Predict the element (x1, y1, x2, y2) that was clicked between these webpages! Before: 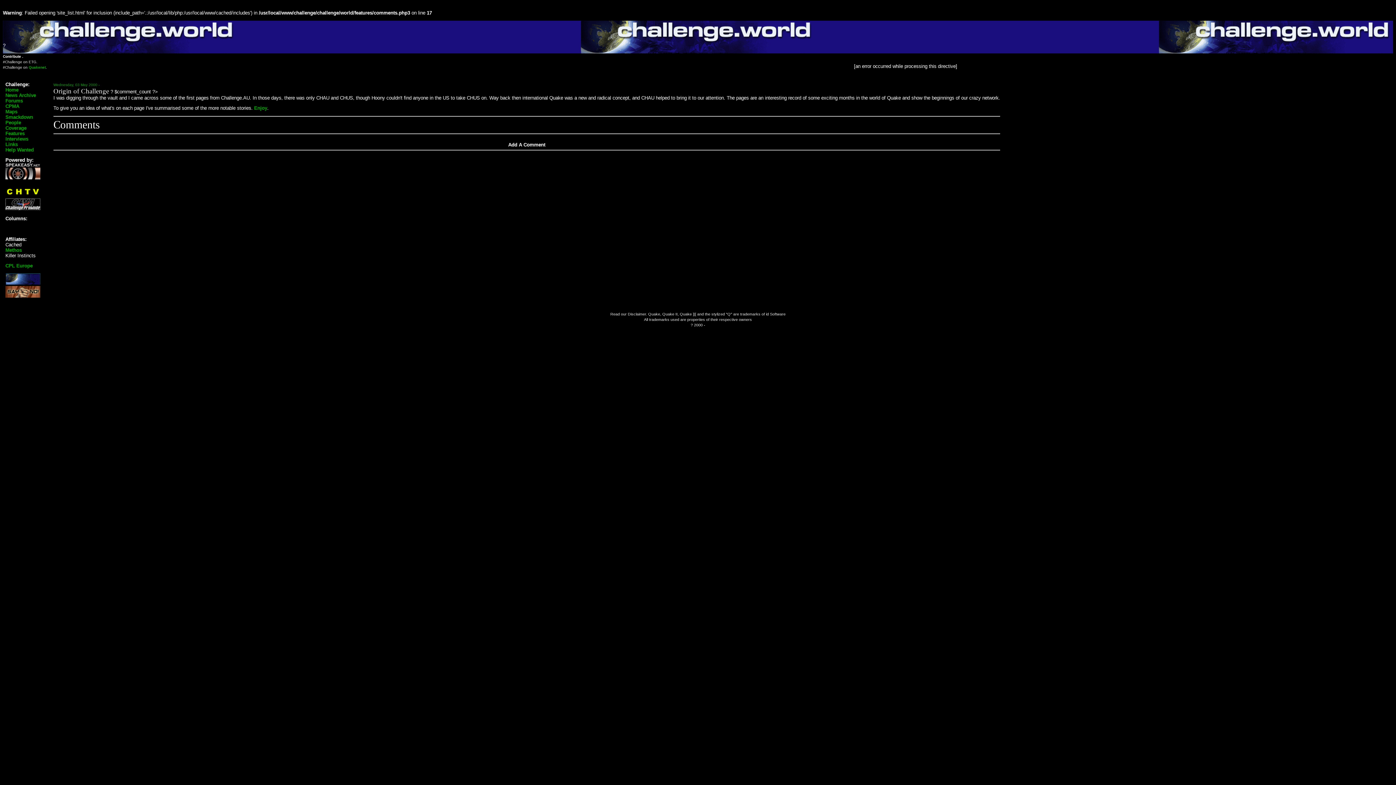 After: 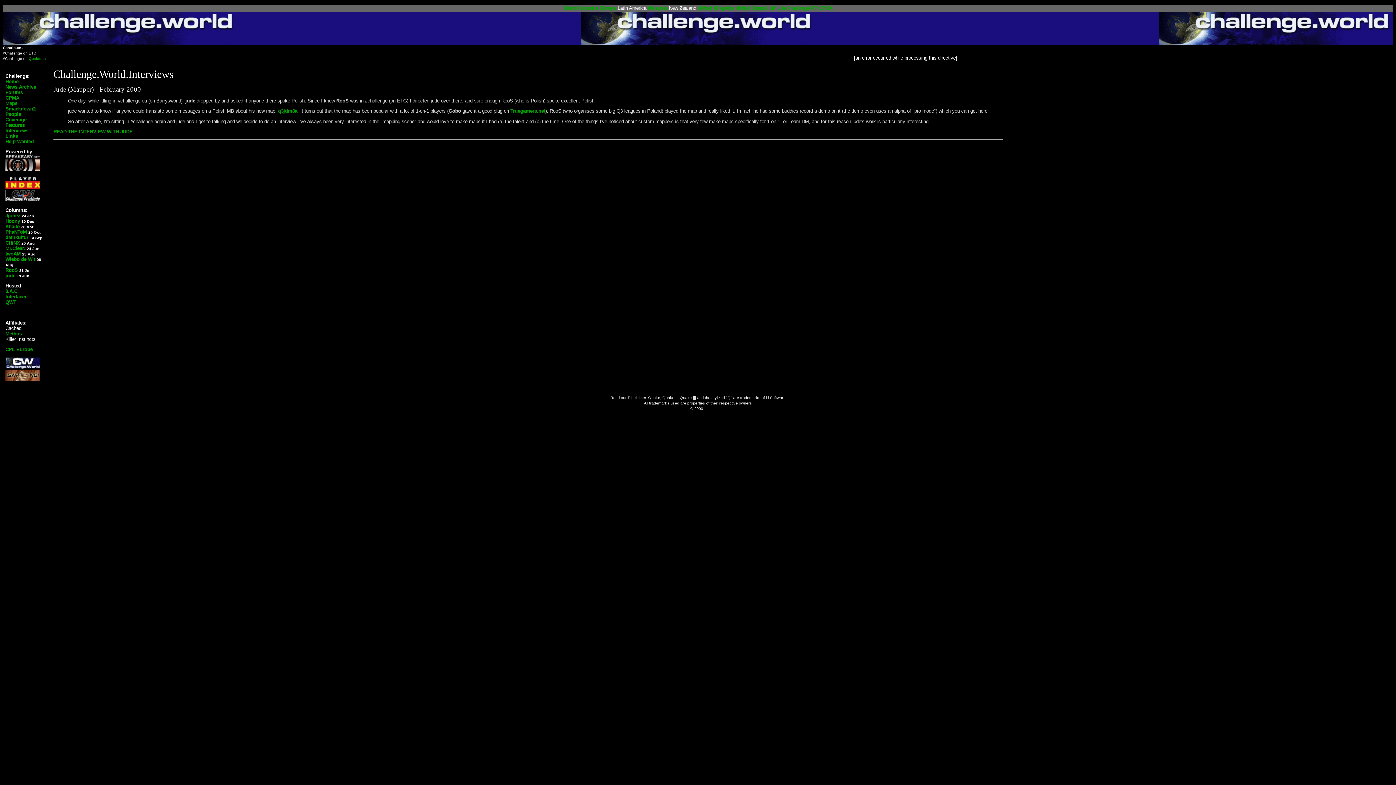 Action: bbox: (5, 136, 28, 141) label: Interviews